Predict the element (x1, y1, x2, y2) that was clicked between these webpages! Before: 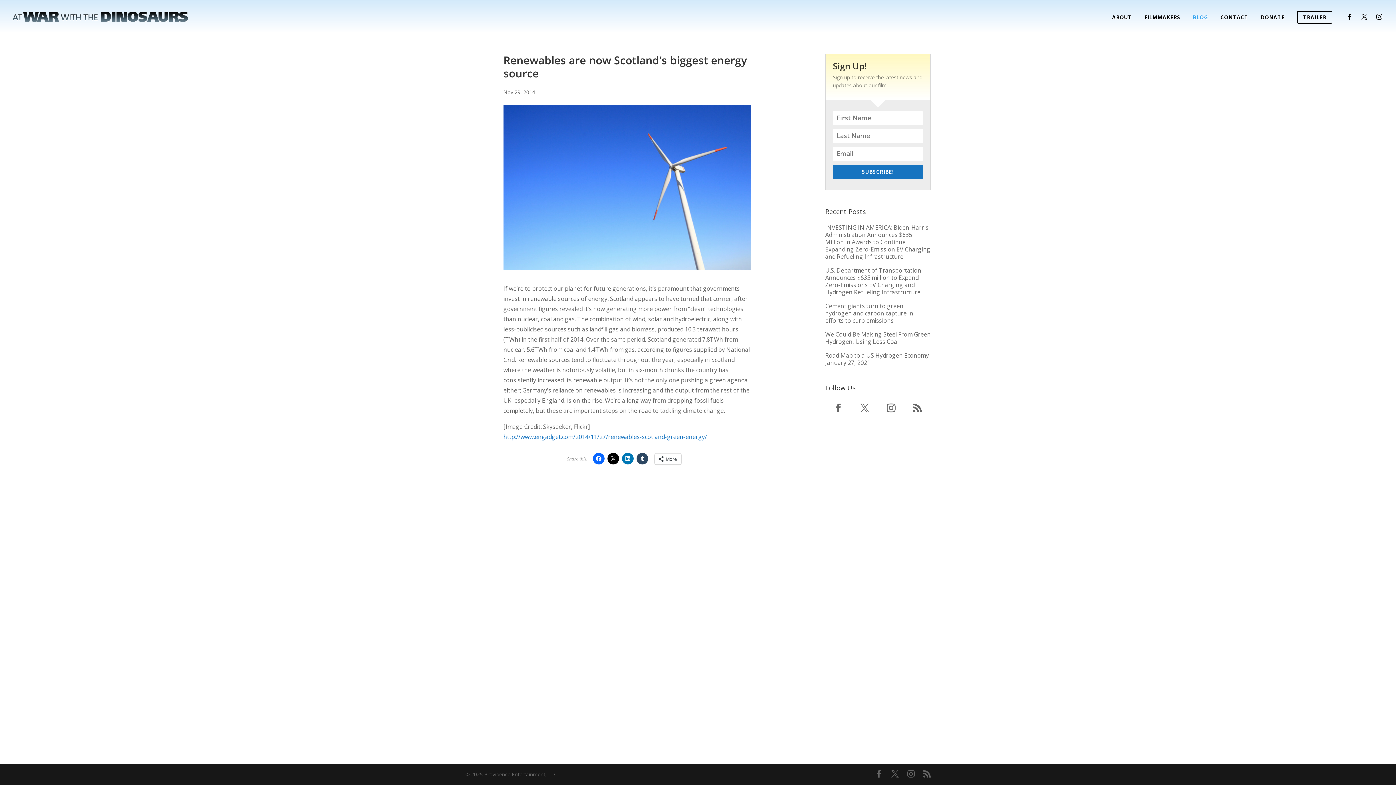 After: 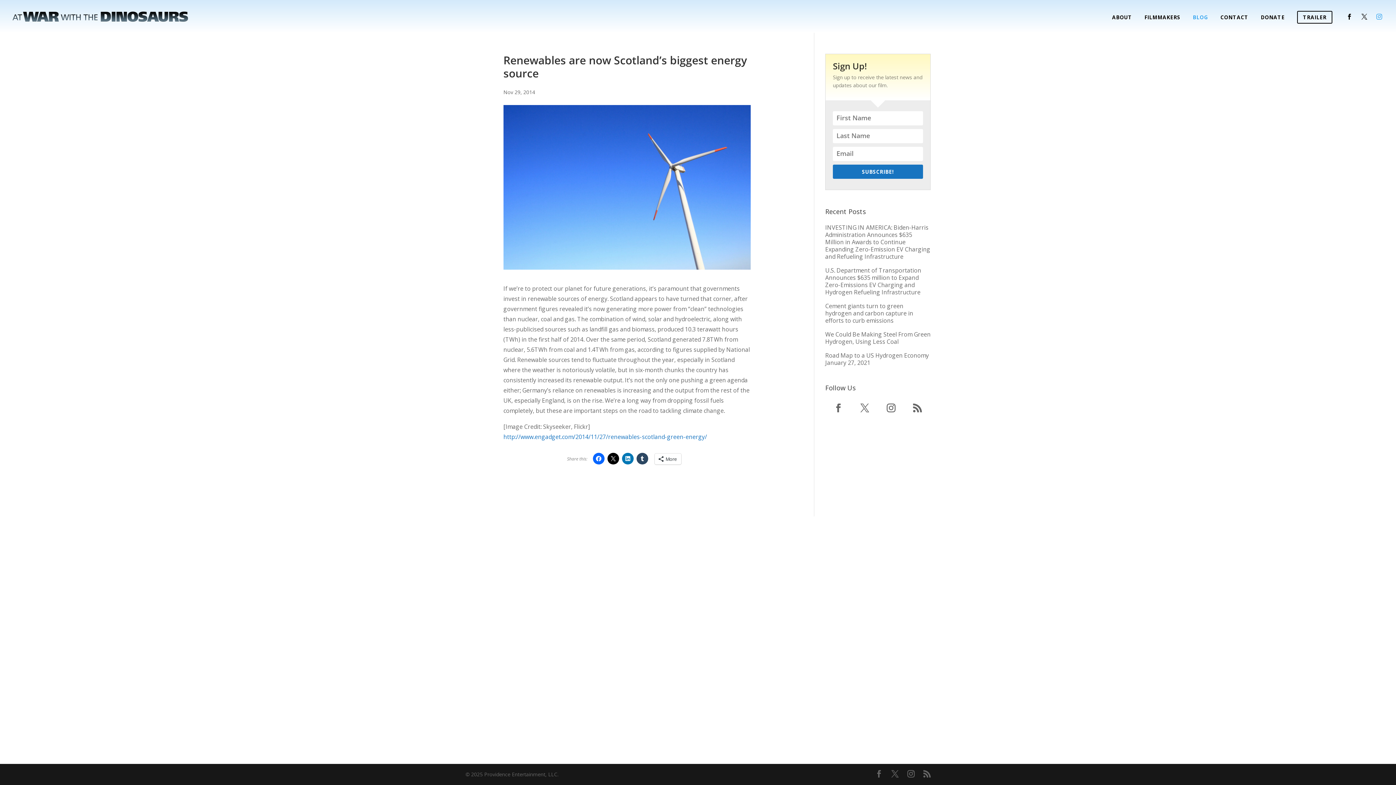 Action: bbox: (1376, 13, 1382, 26)